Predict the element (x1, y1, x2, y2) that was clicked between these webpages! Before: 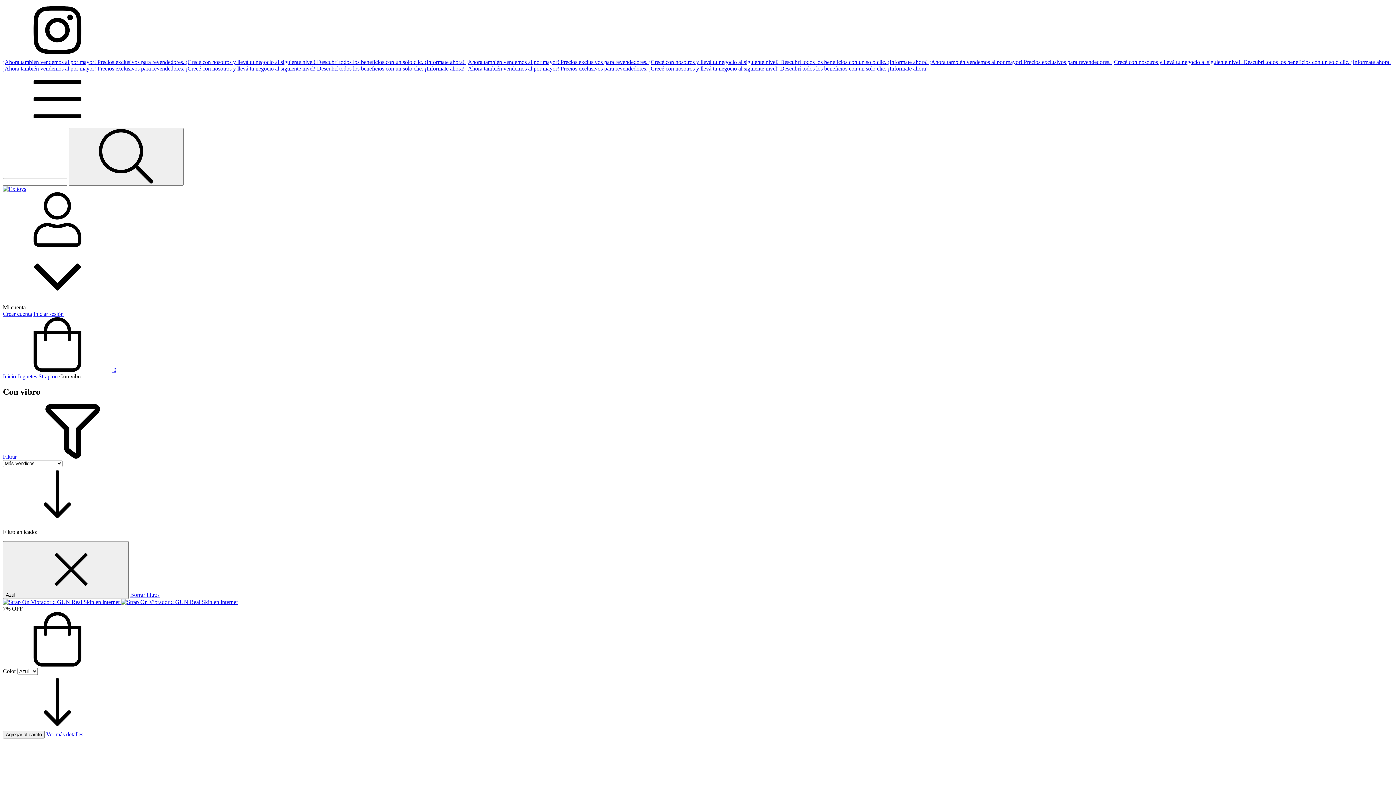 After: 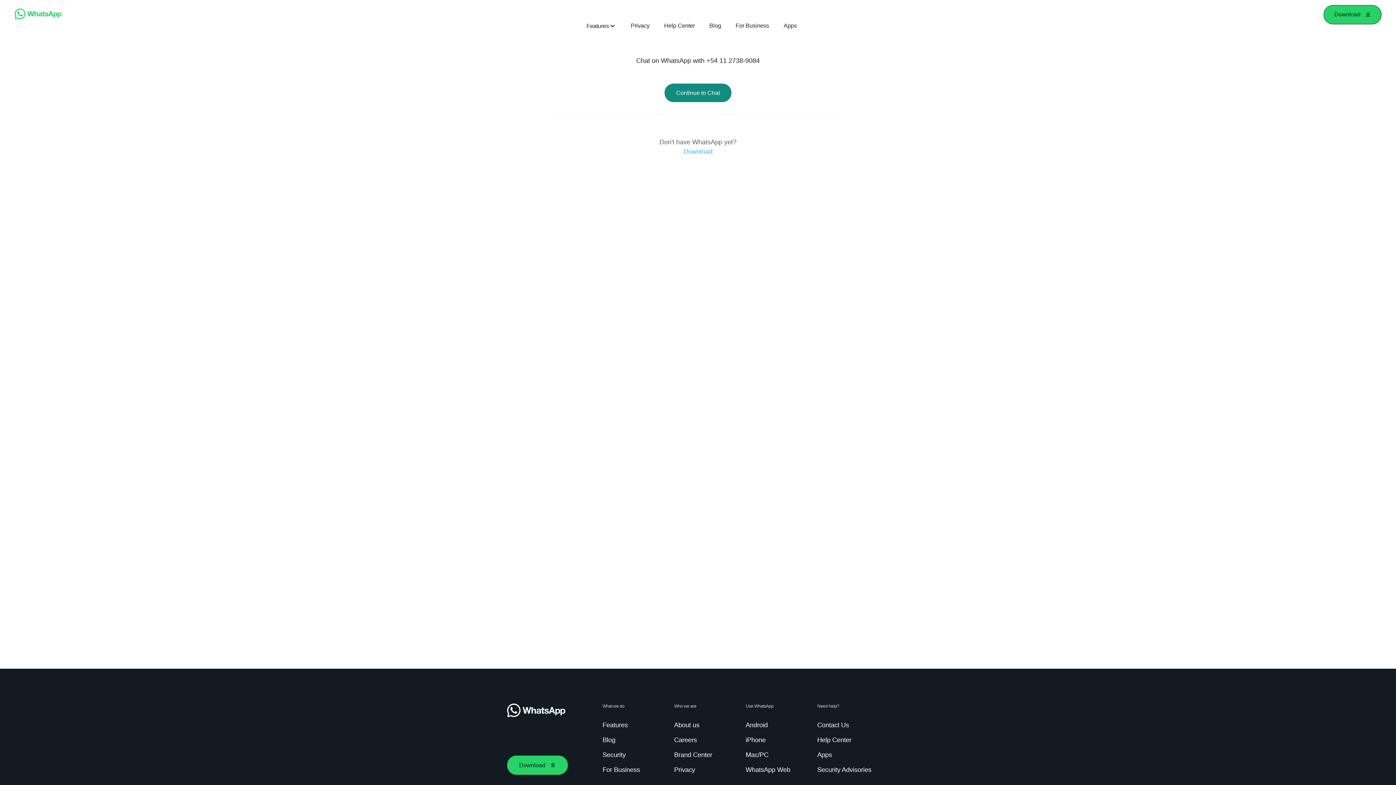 Action: bbox: (1112, 58, 1243, 65) label: ¡Crecé con nosotros y llevá tu negocio al siguiente nivel! 